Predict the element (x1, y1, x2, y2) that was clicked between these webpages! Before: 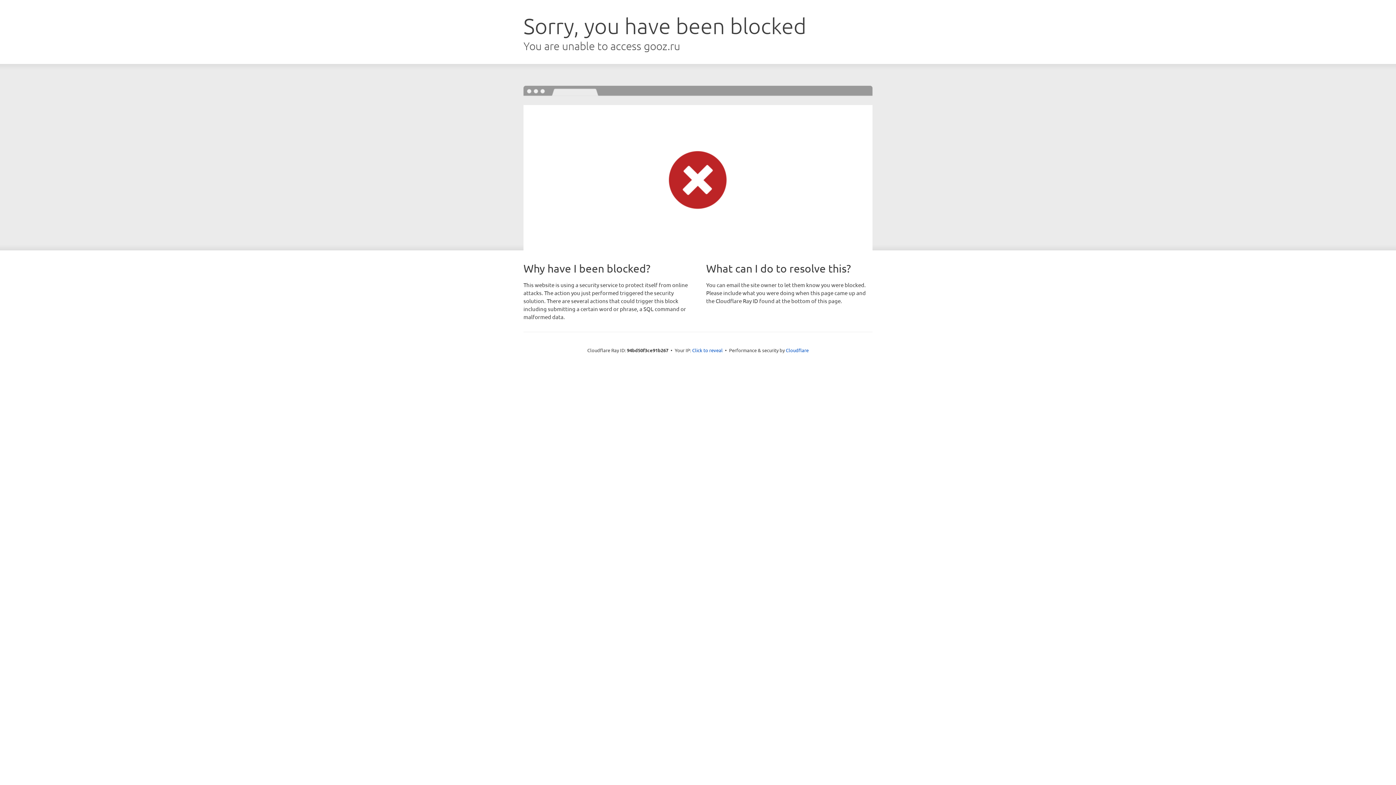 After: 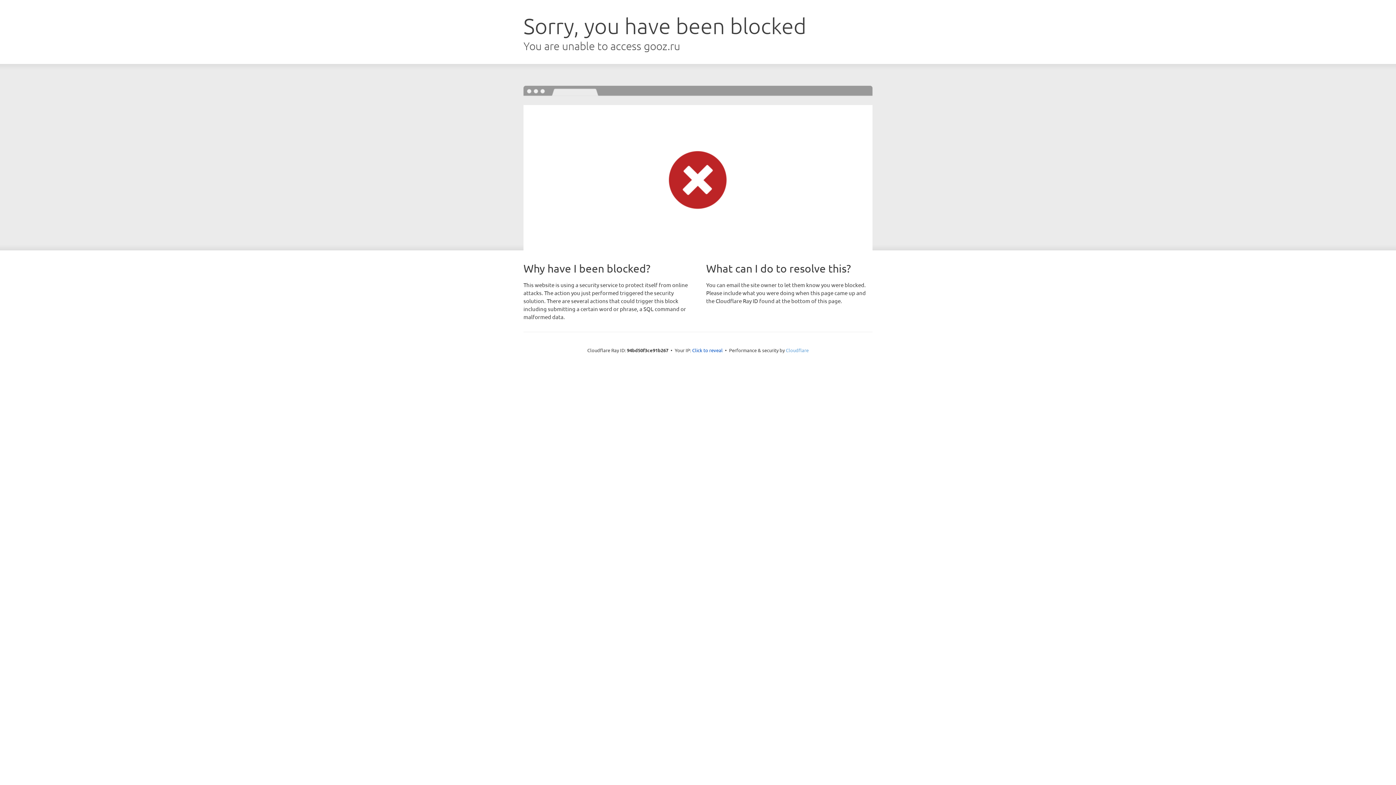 Action: bbox: (786, 347, 808, 353) label: Cloudflare